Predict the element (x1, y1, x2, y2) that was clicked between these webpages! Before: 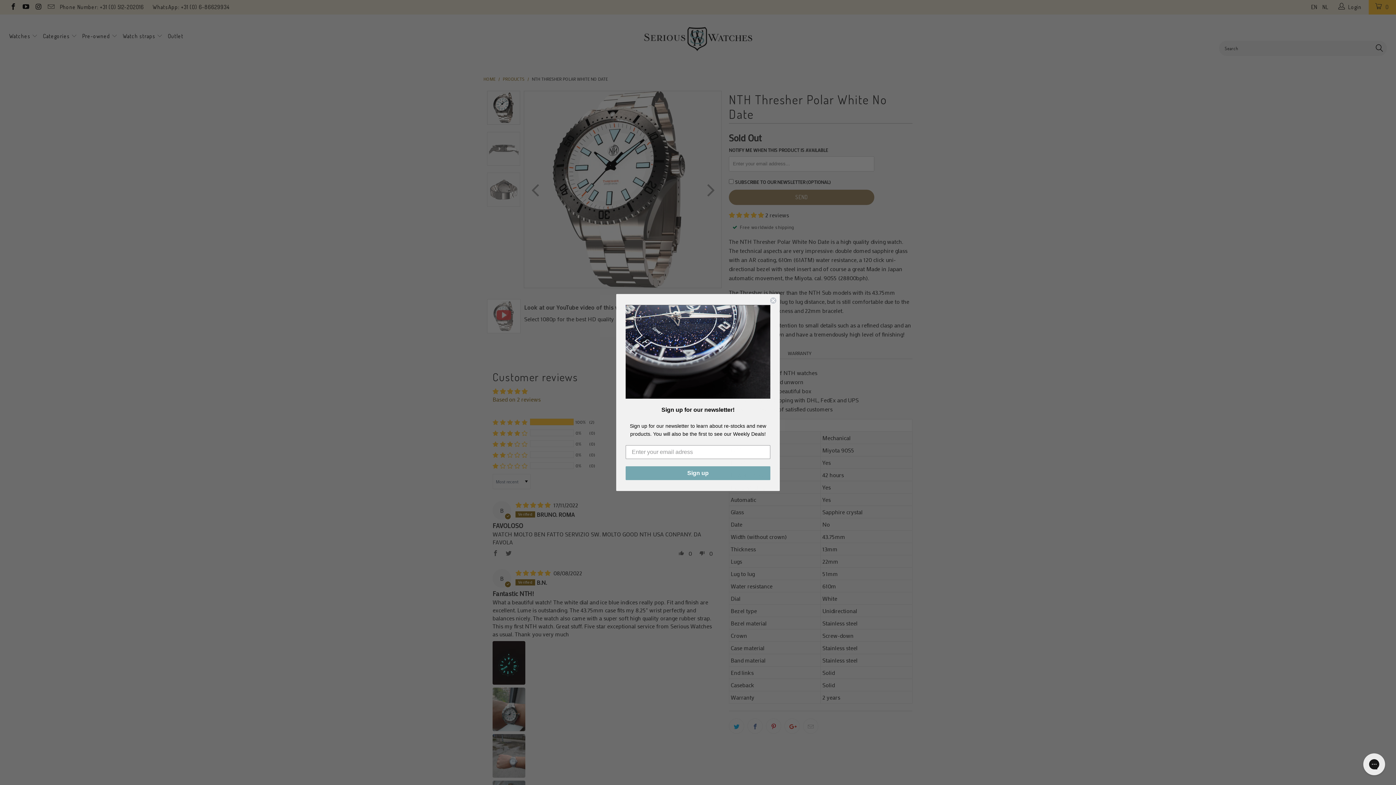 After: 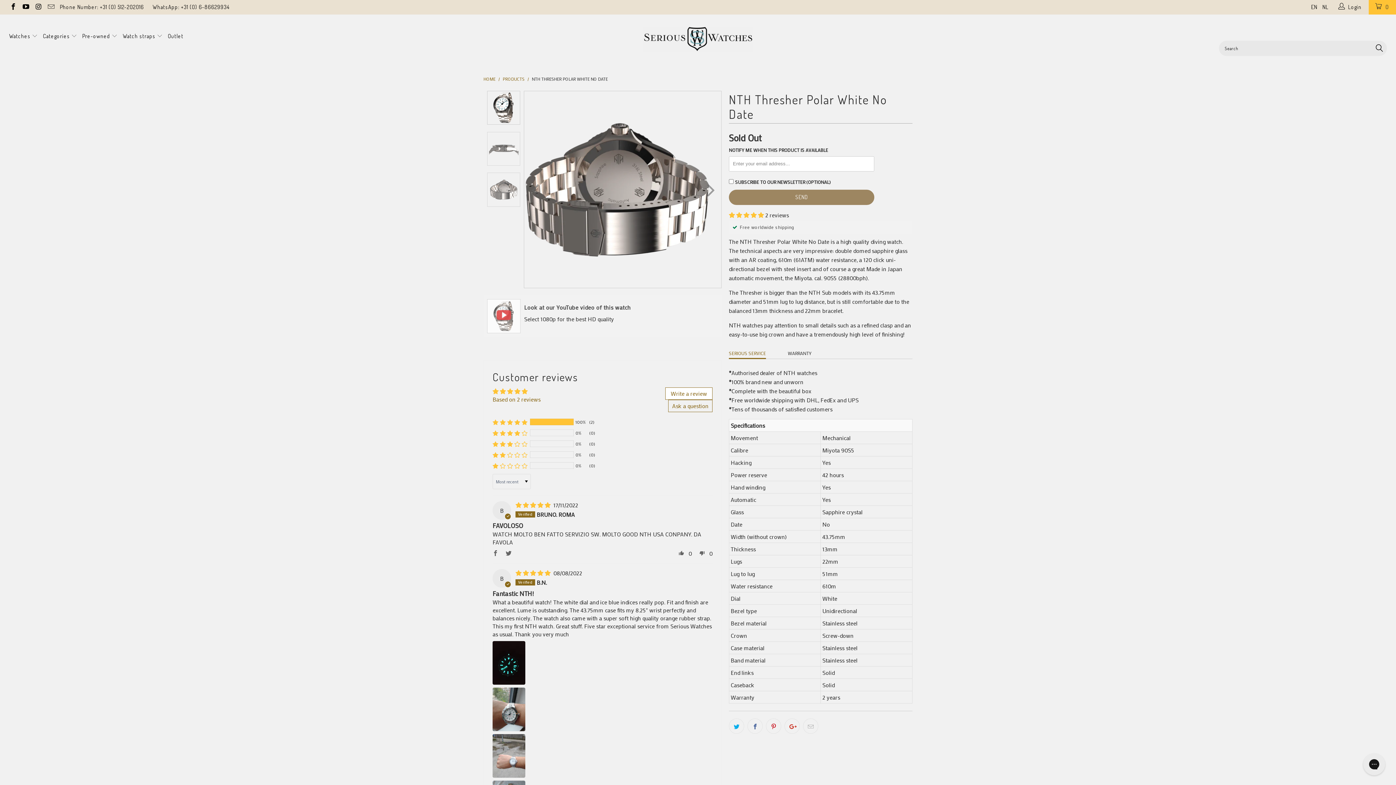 Action: label: Close dialog bbox: (769, 296, 777, 304)